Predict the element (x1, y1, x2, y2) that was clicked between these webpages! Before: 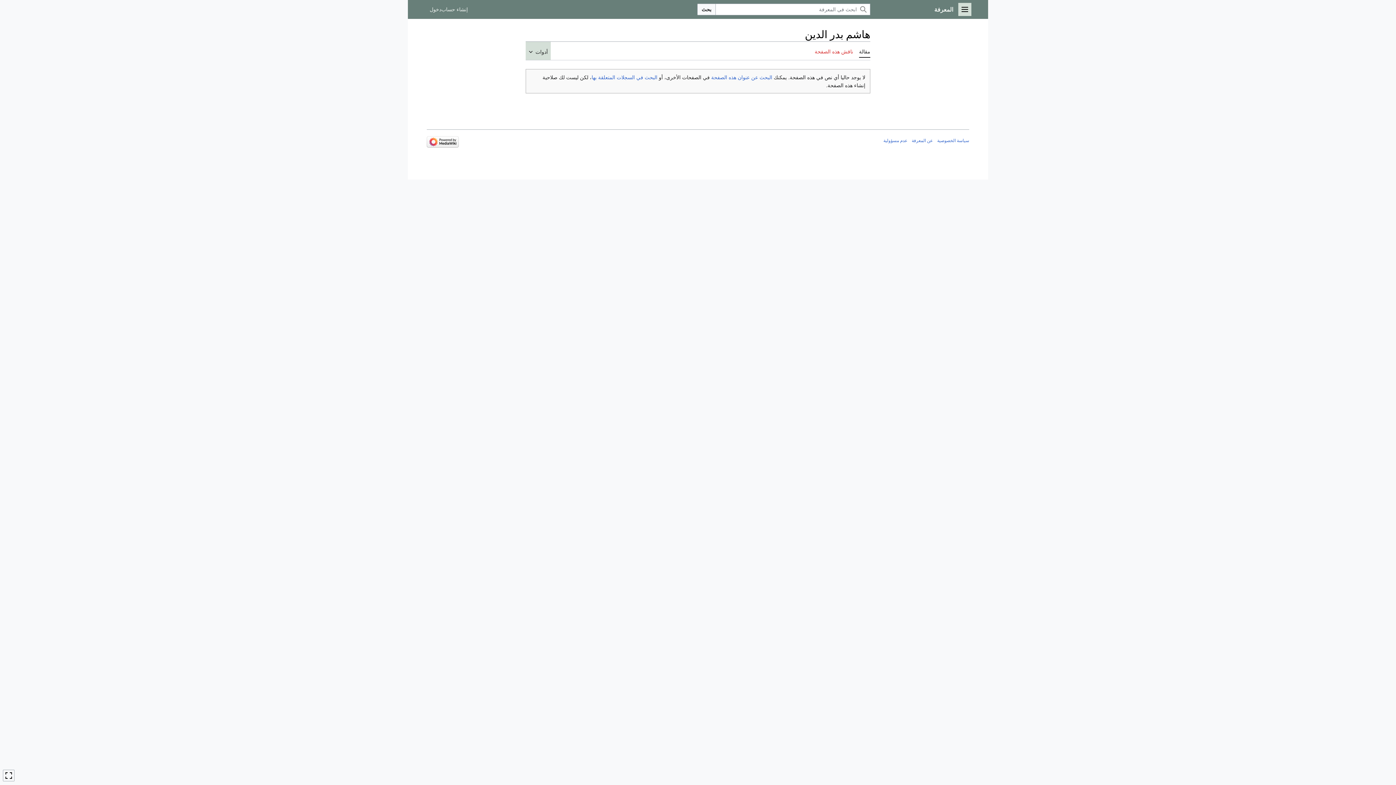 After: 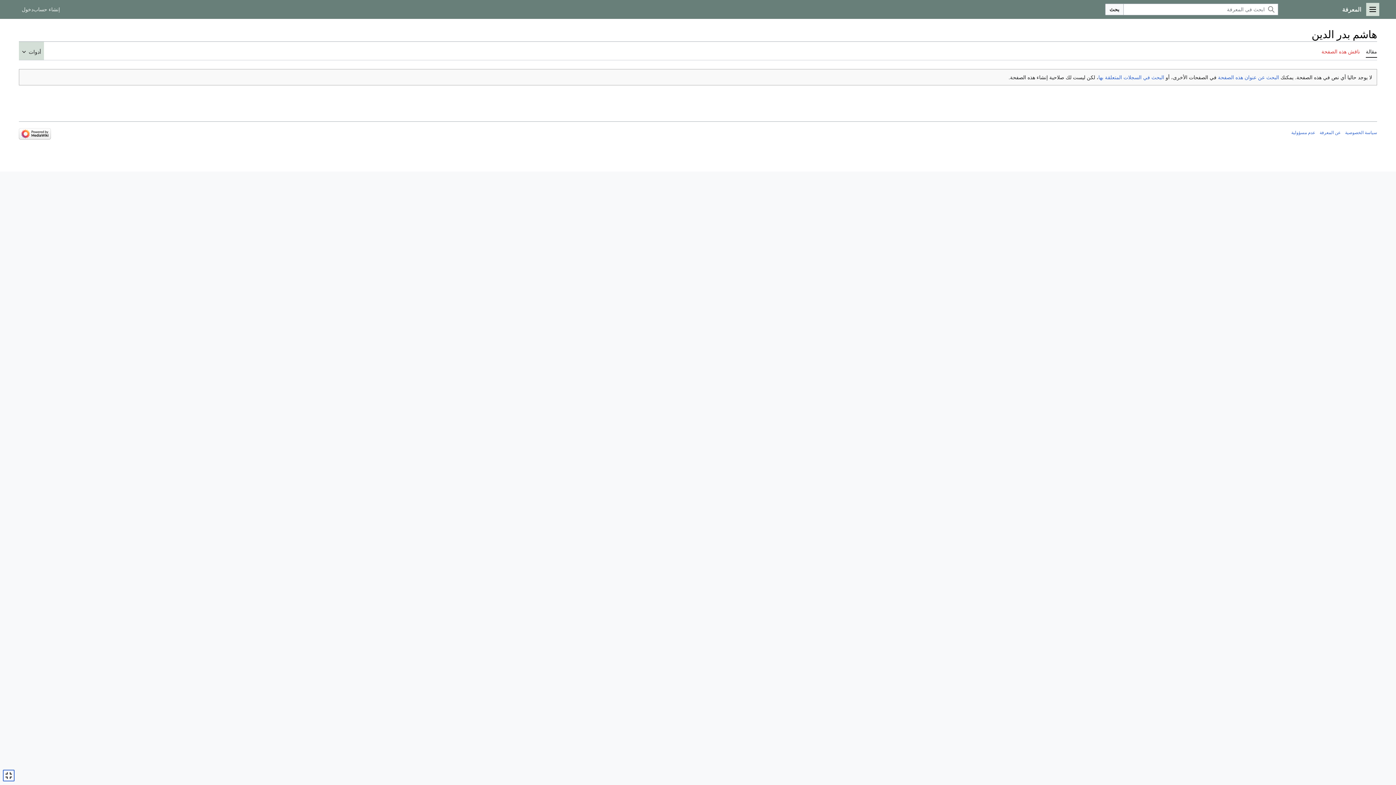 Action: label: تبديل عرض المحتوى المحدود bbox: (2, 770, 14, 781)